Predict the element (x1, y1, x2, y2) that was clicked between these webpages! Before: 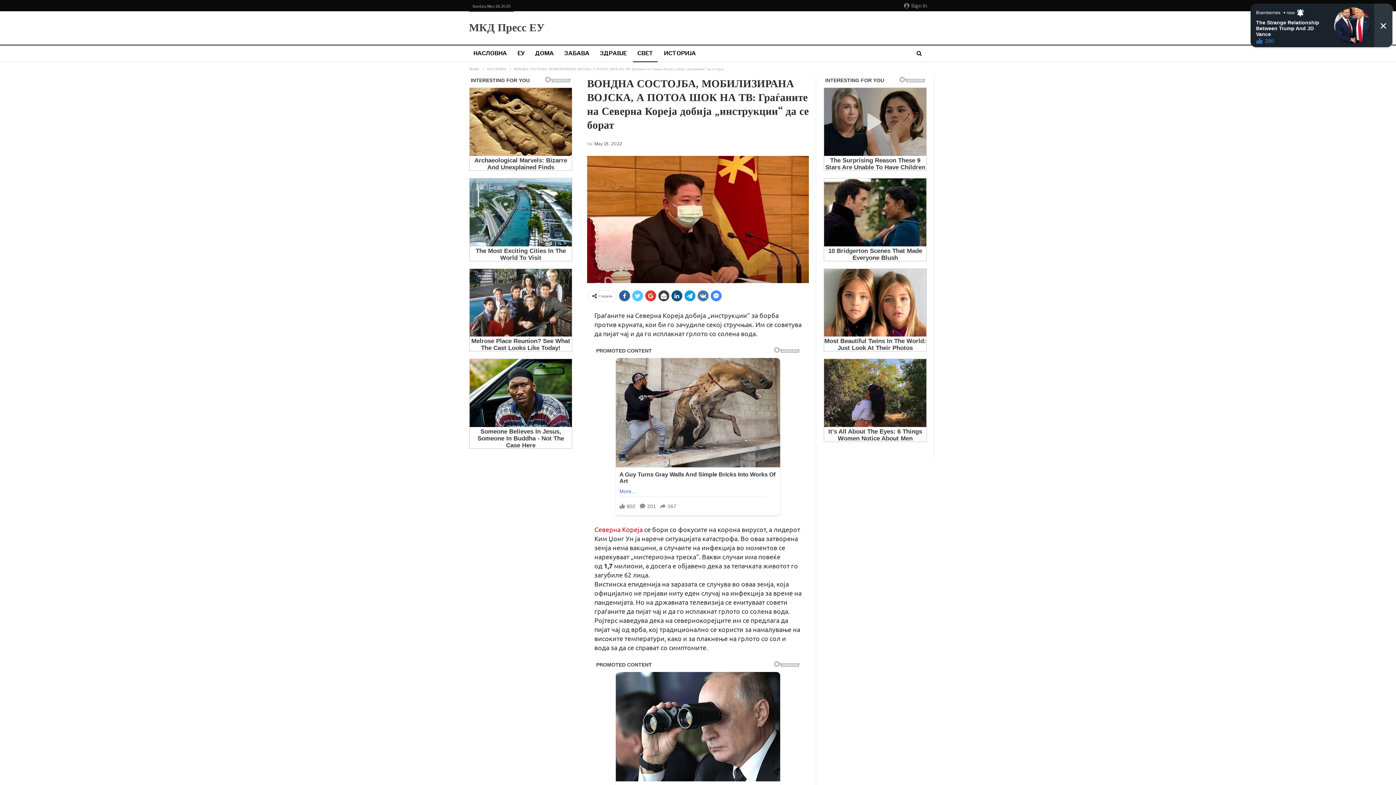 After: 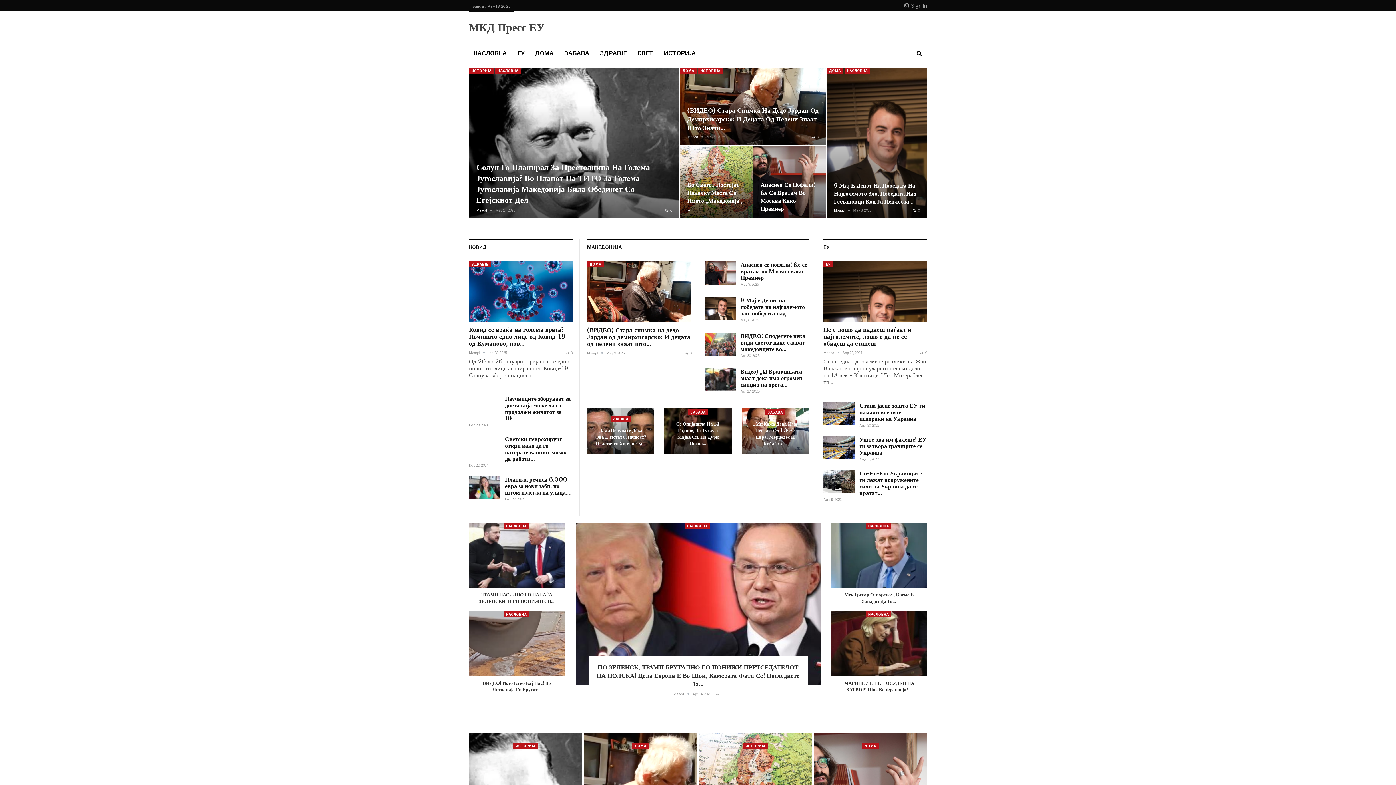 Action: bbox: (469, 45, 511, 62) label: НАСЛОВНА